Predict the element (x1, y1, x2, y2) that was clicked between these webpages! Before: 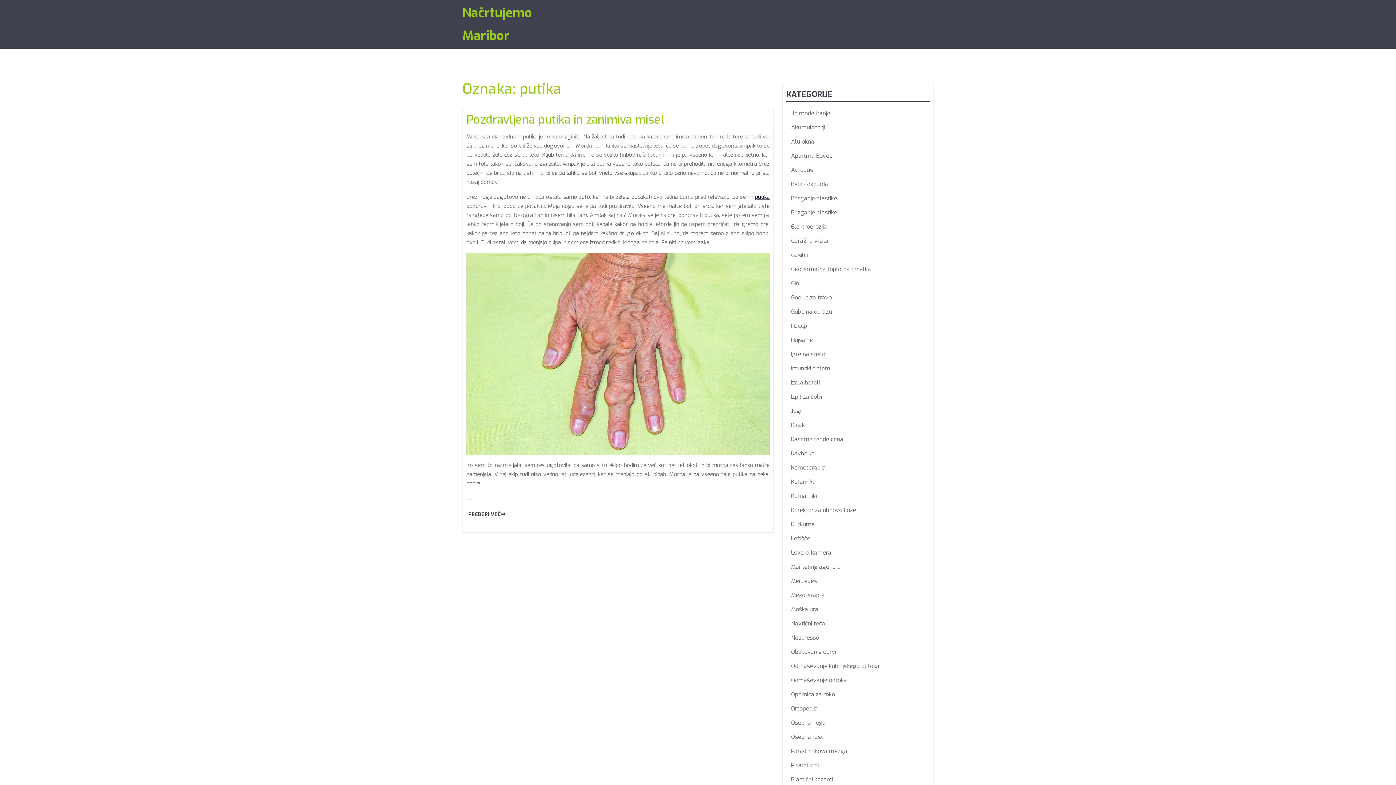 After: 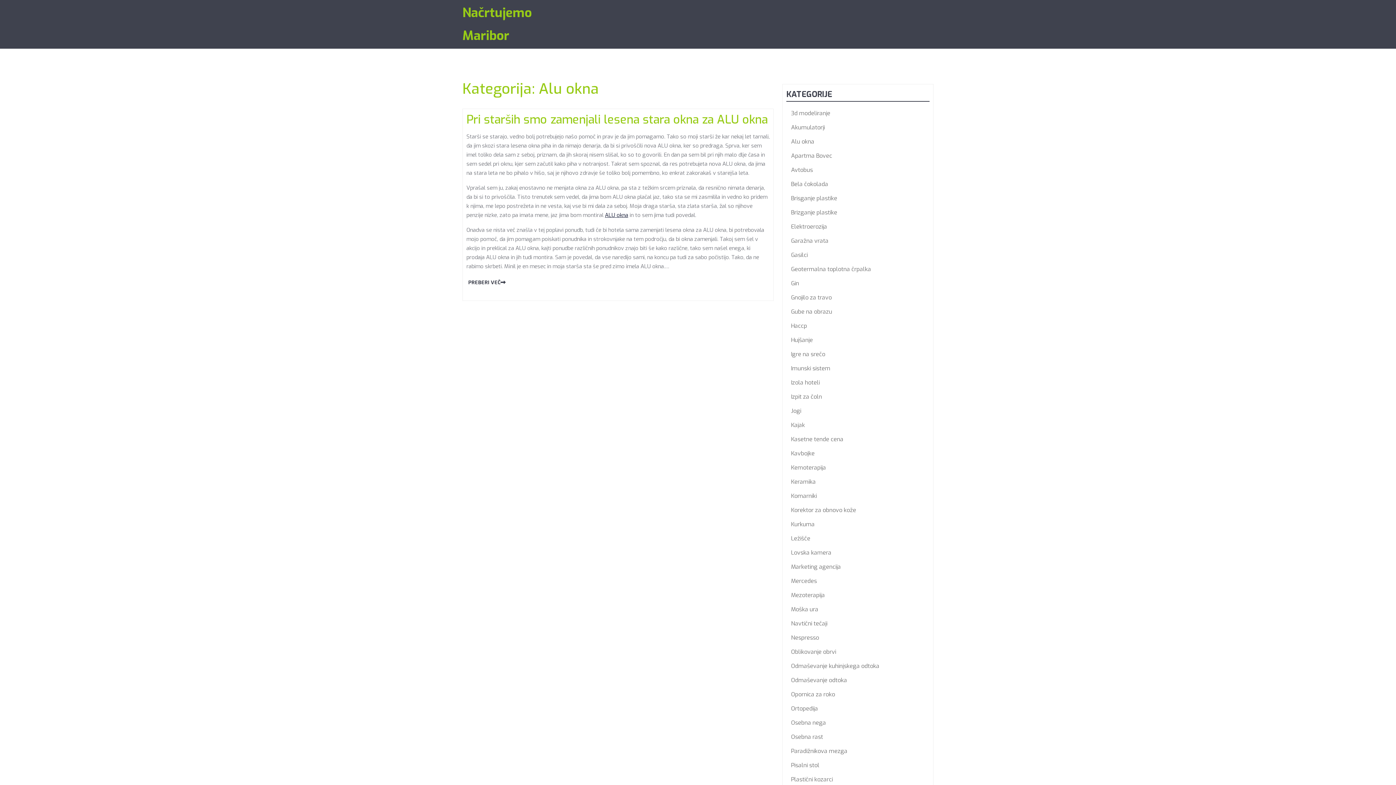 Action: label: Alu okna bbox: (791, 137, 814, 145)